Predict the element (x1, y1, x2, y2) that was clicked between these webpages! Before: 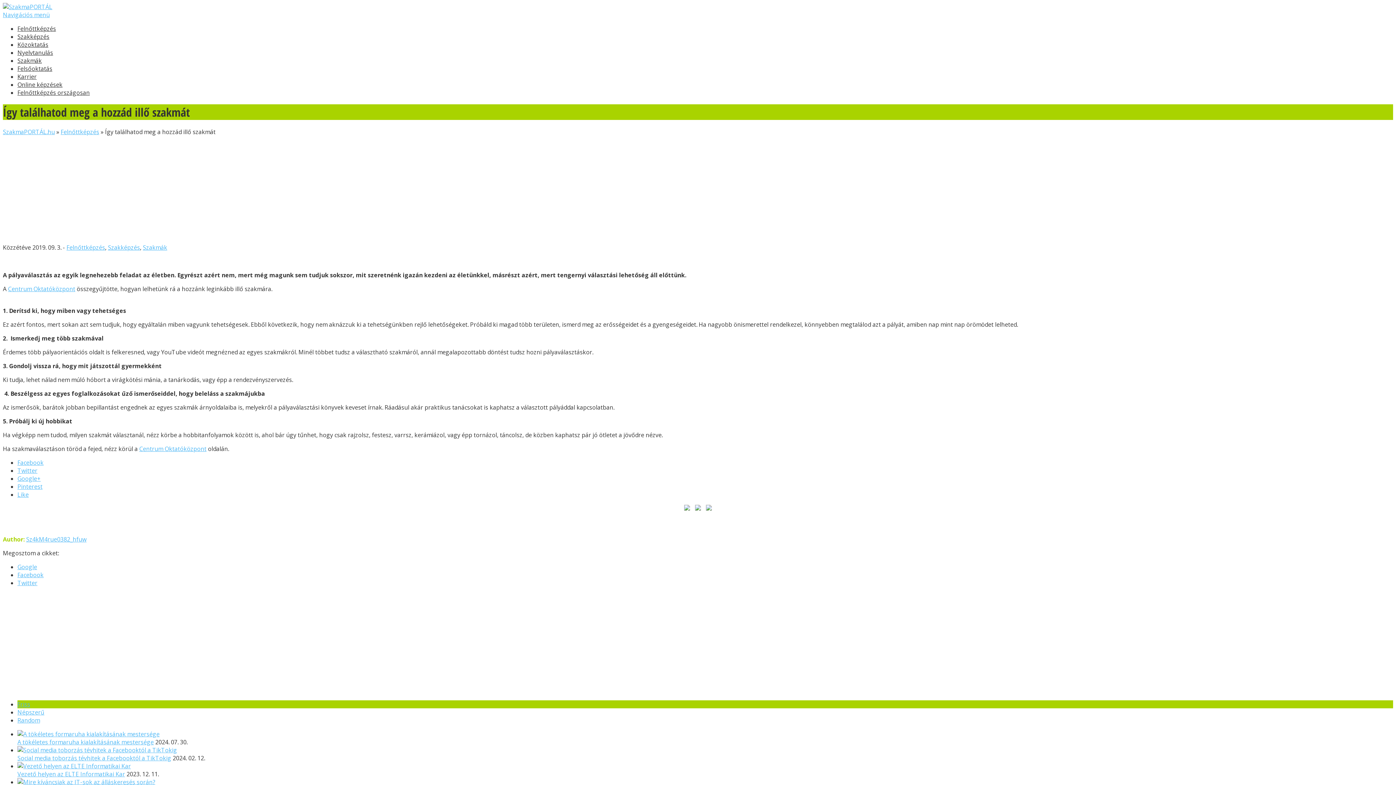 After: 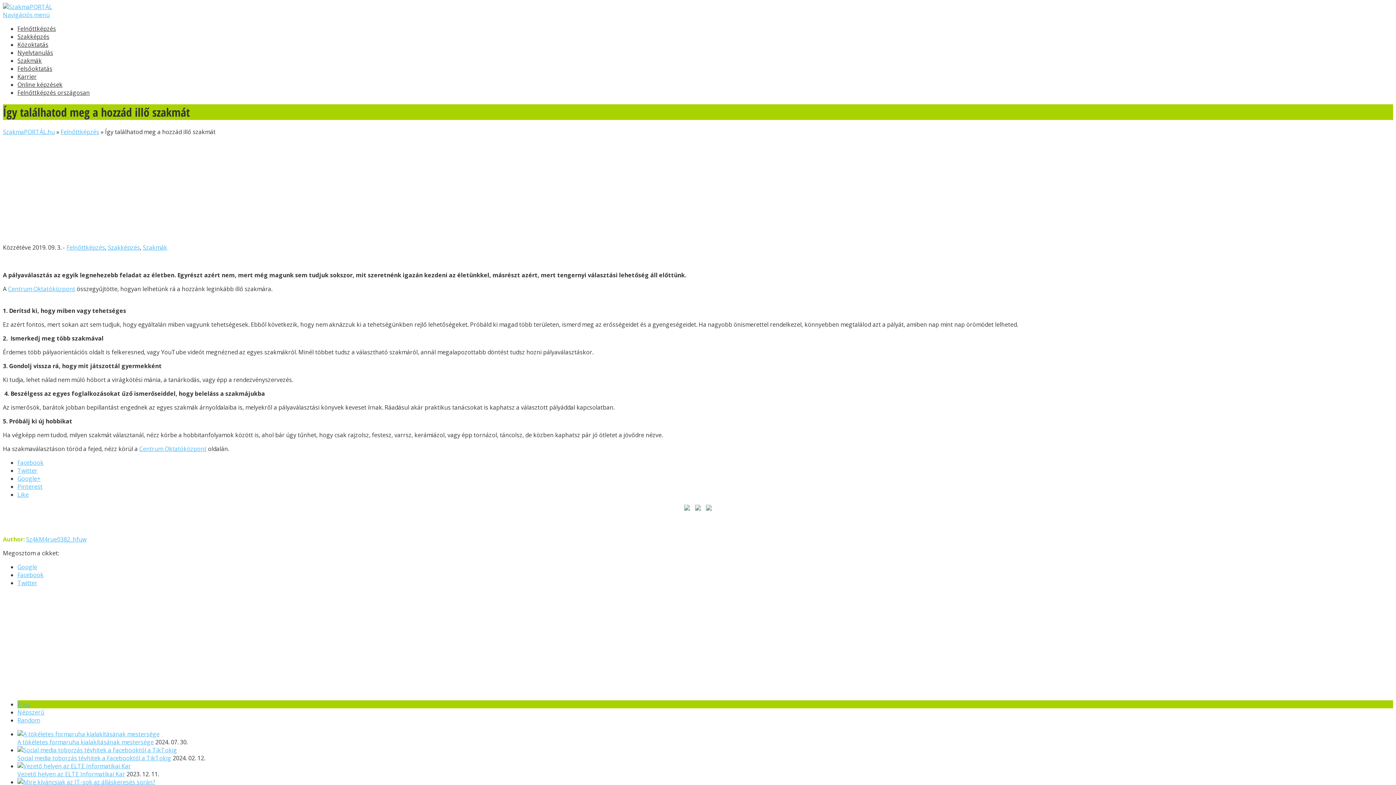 Action: label: Twitter bbox: (17, 579, 37, 587)